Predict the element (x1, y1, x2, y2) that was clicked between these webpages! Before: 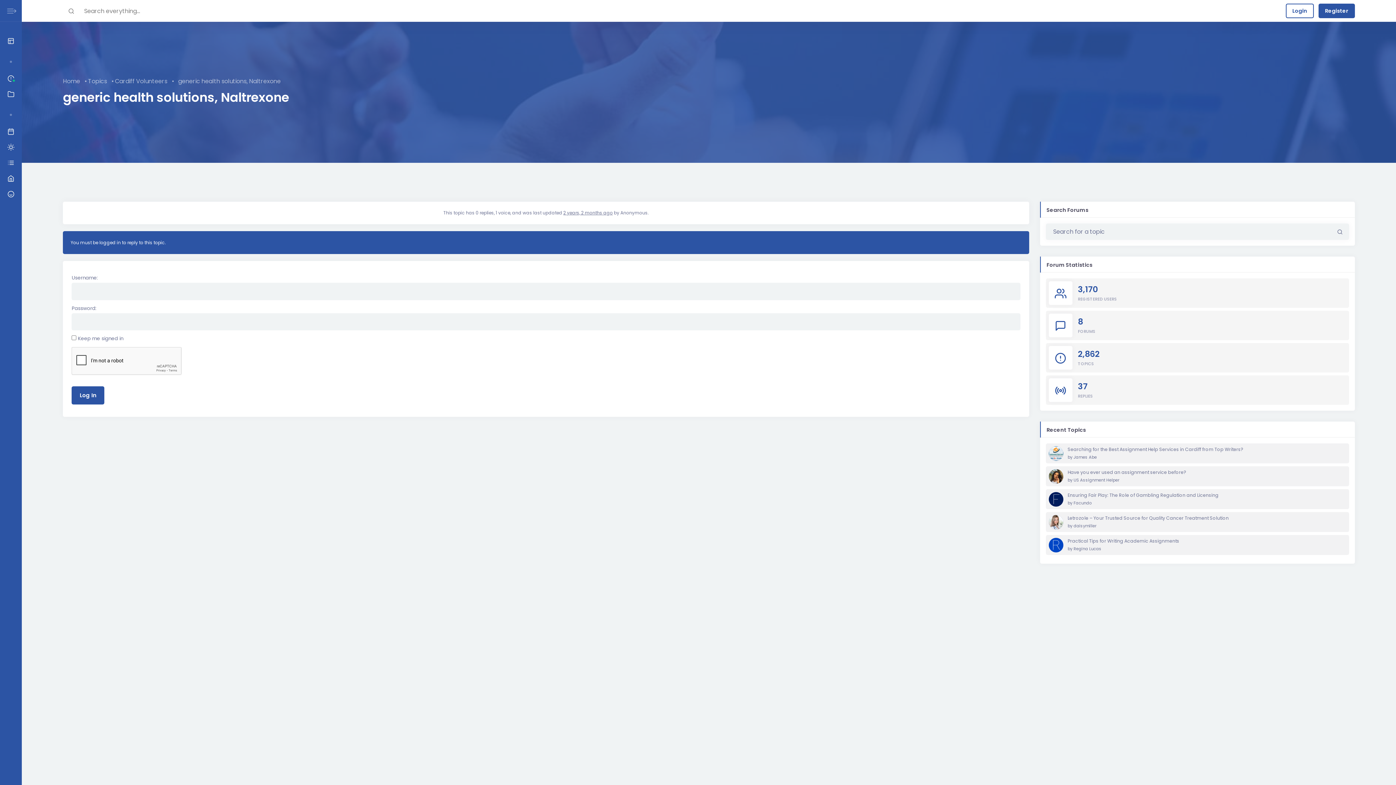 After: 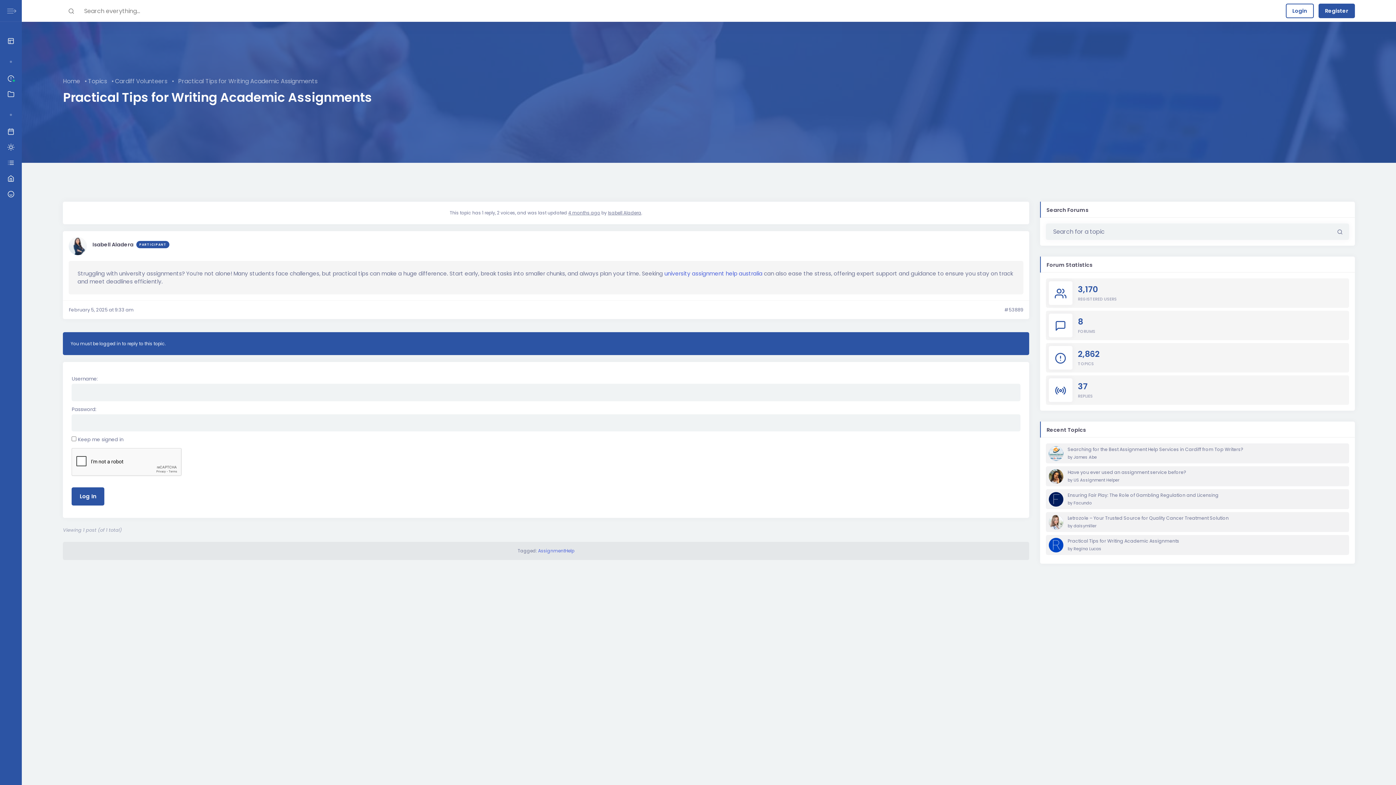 Action: bbox: (1067, 538, 1343, 544) label: Practical Tips for Writing Academic Assignments